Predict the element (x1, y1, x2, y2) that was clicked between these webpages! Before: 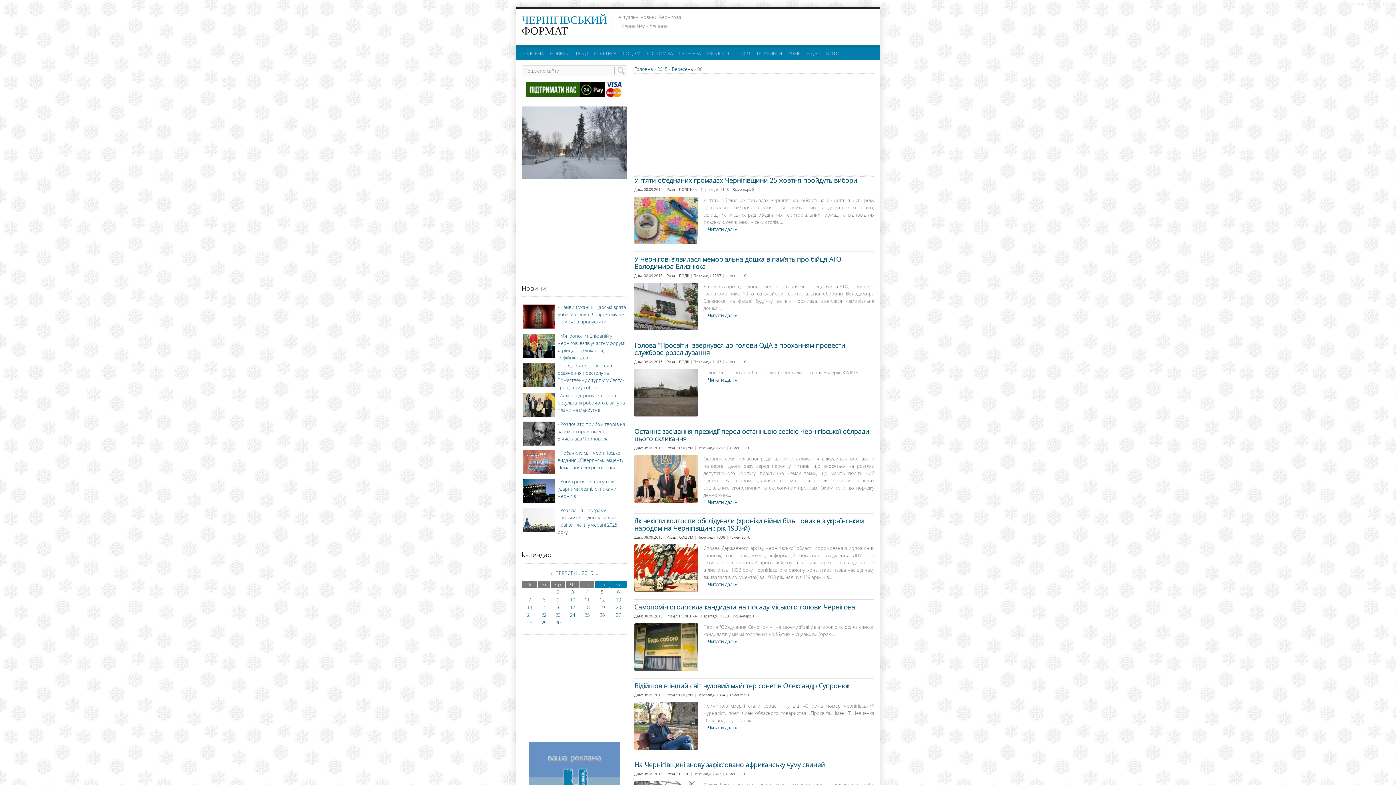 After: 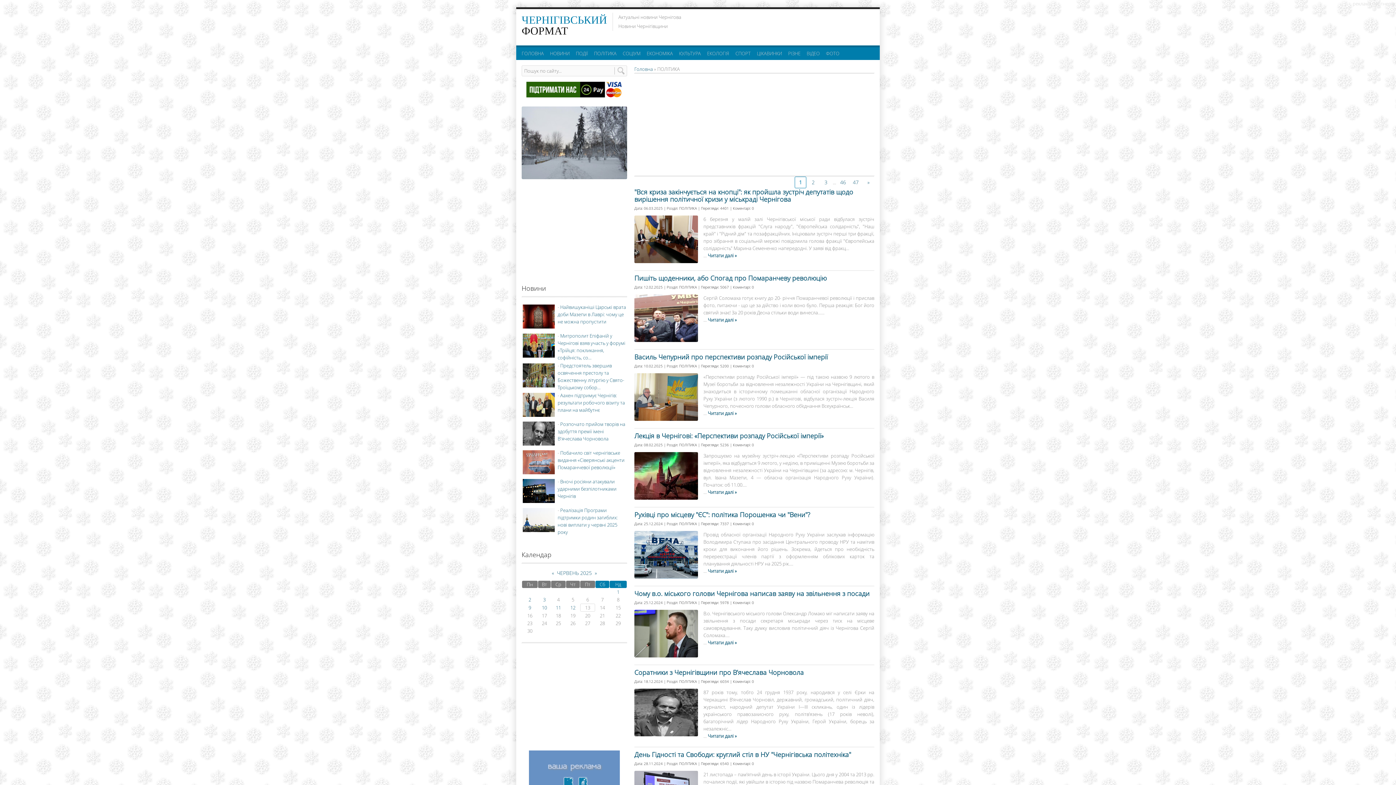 Action: bbox: (679, 186, 697, 192) label: ПОЛІТИКА